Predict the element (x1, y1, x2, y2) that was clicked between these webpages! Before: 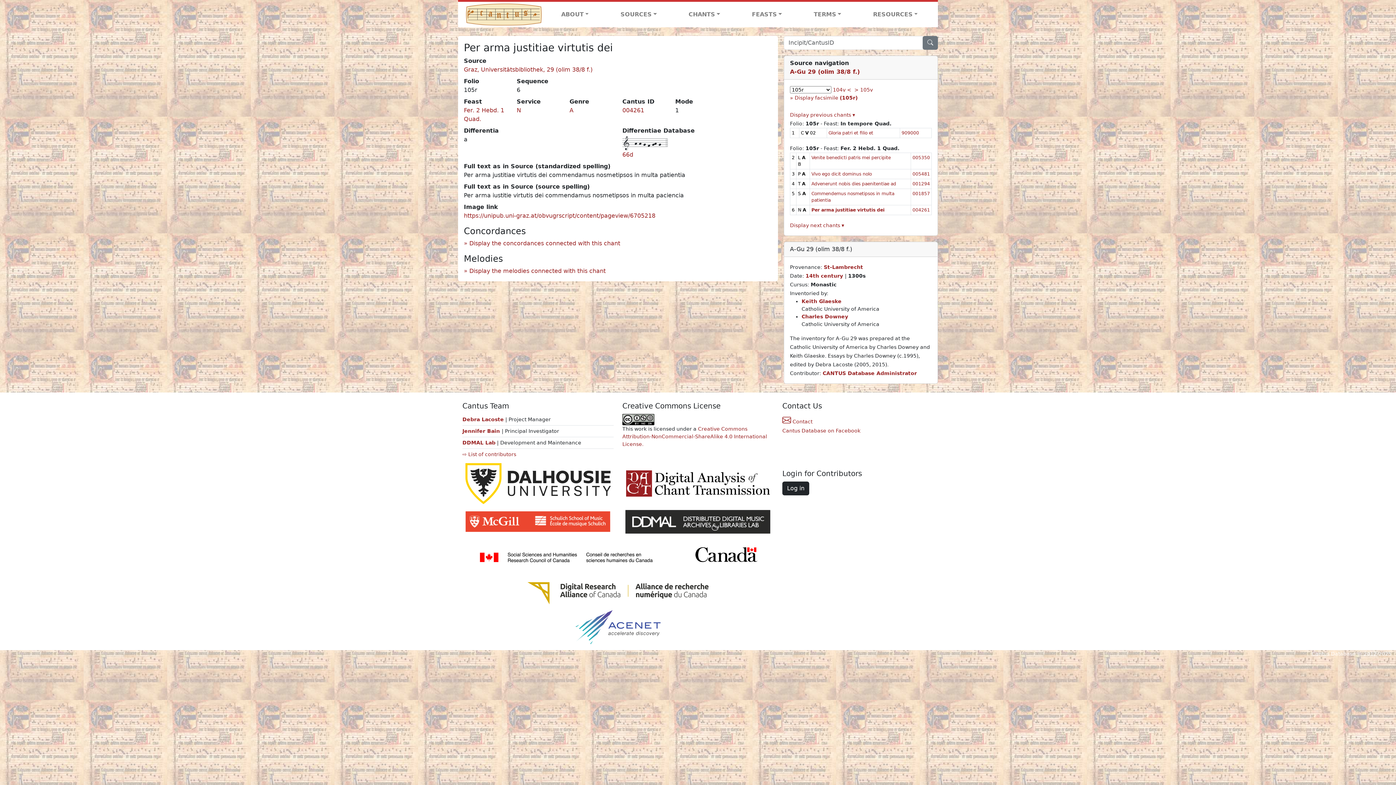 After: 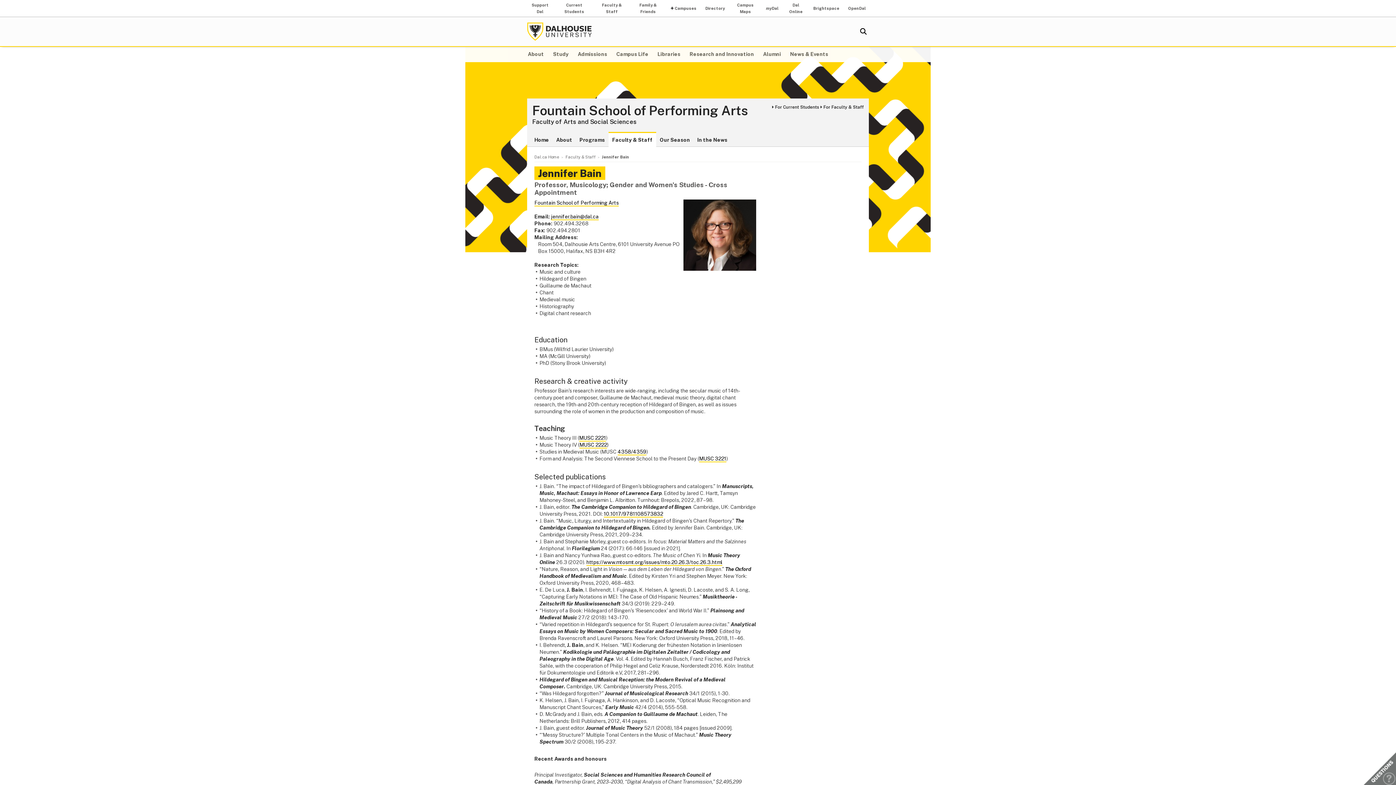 Action: label: Jennifer Bain  bbox: (462, 428, 501, 434)